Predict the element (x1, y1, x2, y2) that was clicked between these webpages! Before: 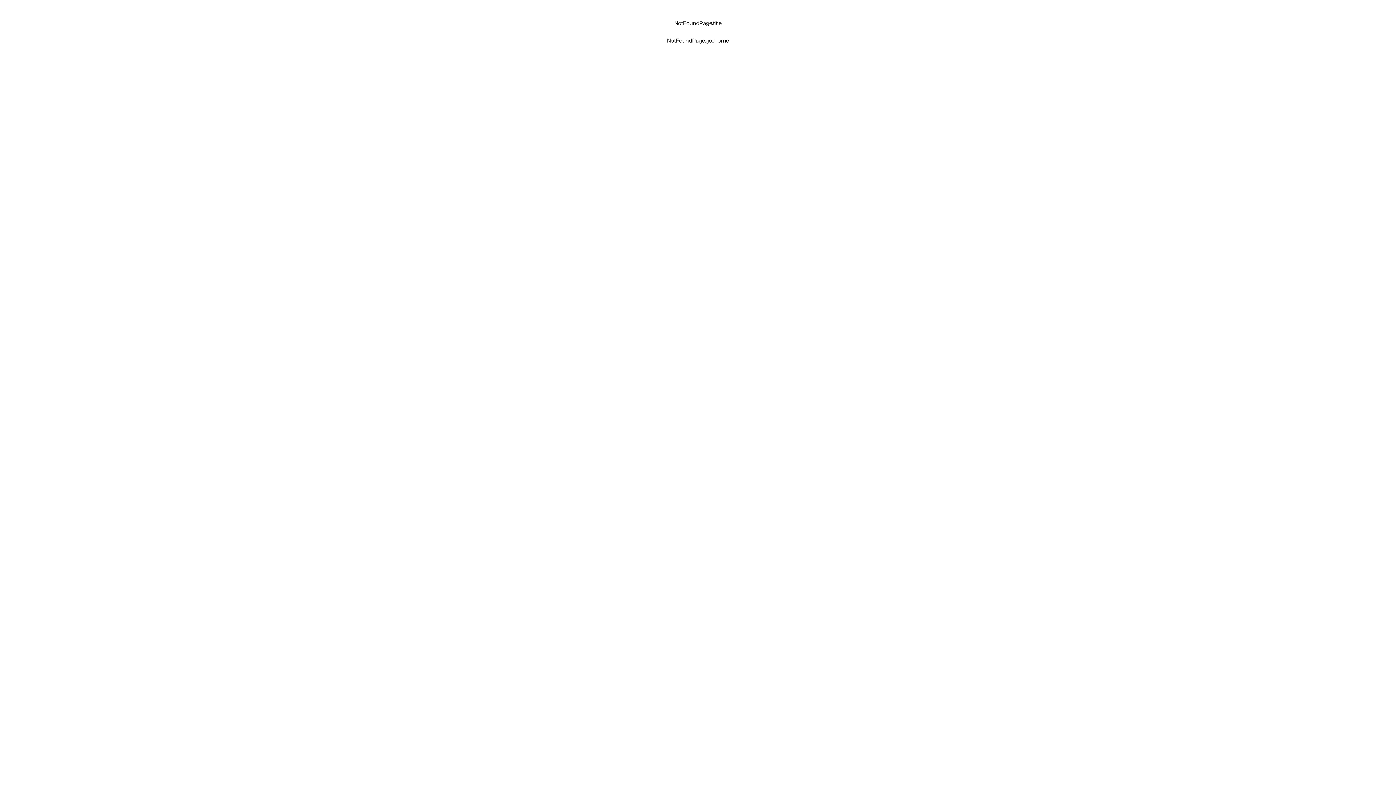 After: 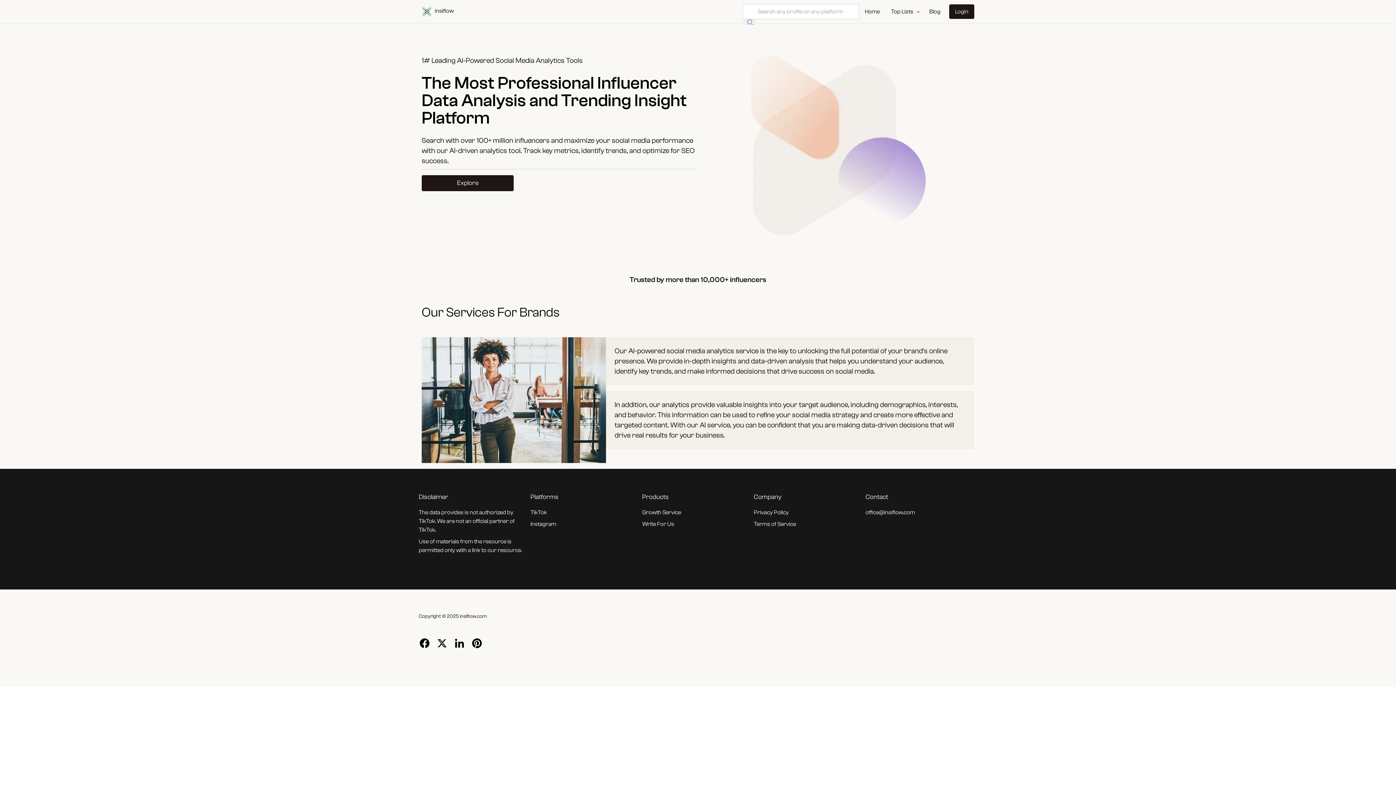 Action: label: NotFoundPage.go_home bbox: (667, 37, 729, 44)